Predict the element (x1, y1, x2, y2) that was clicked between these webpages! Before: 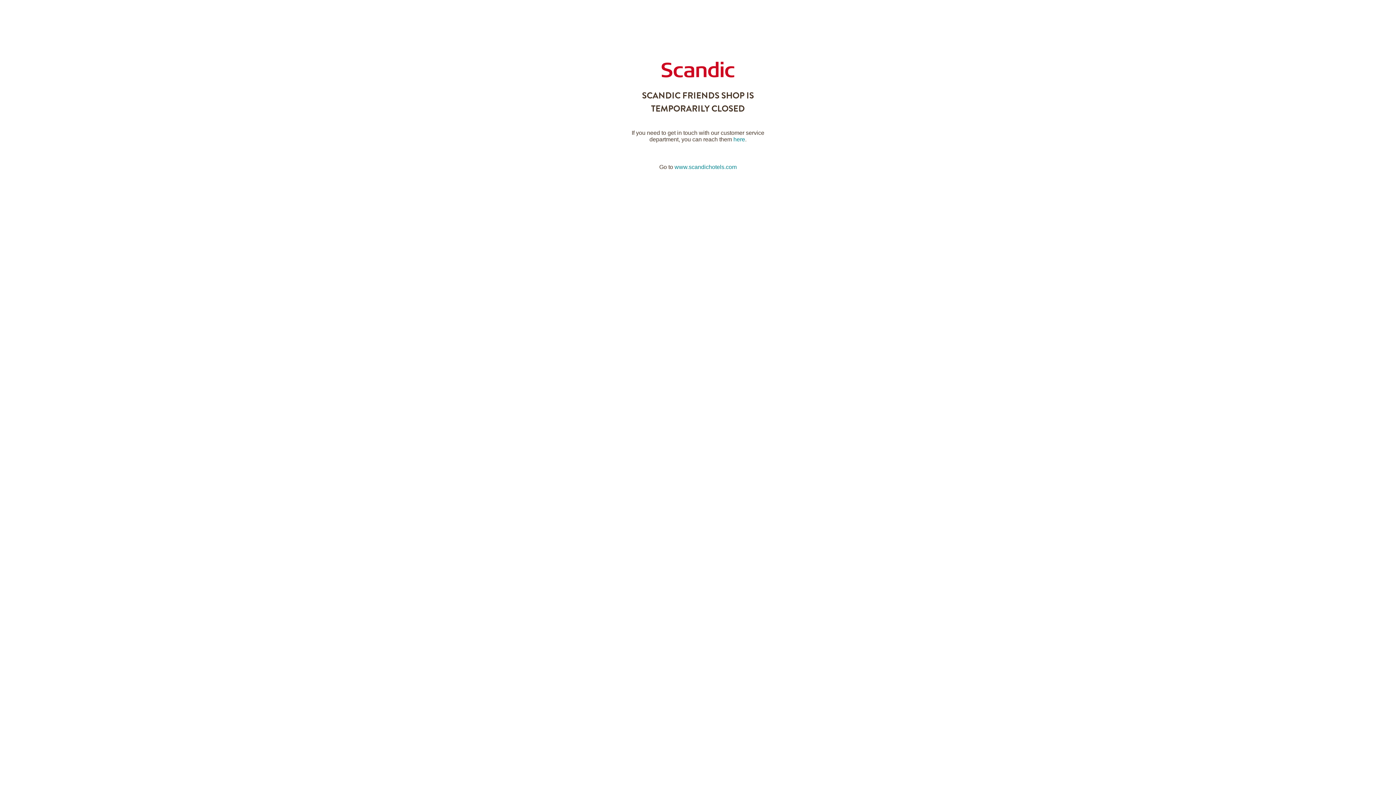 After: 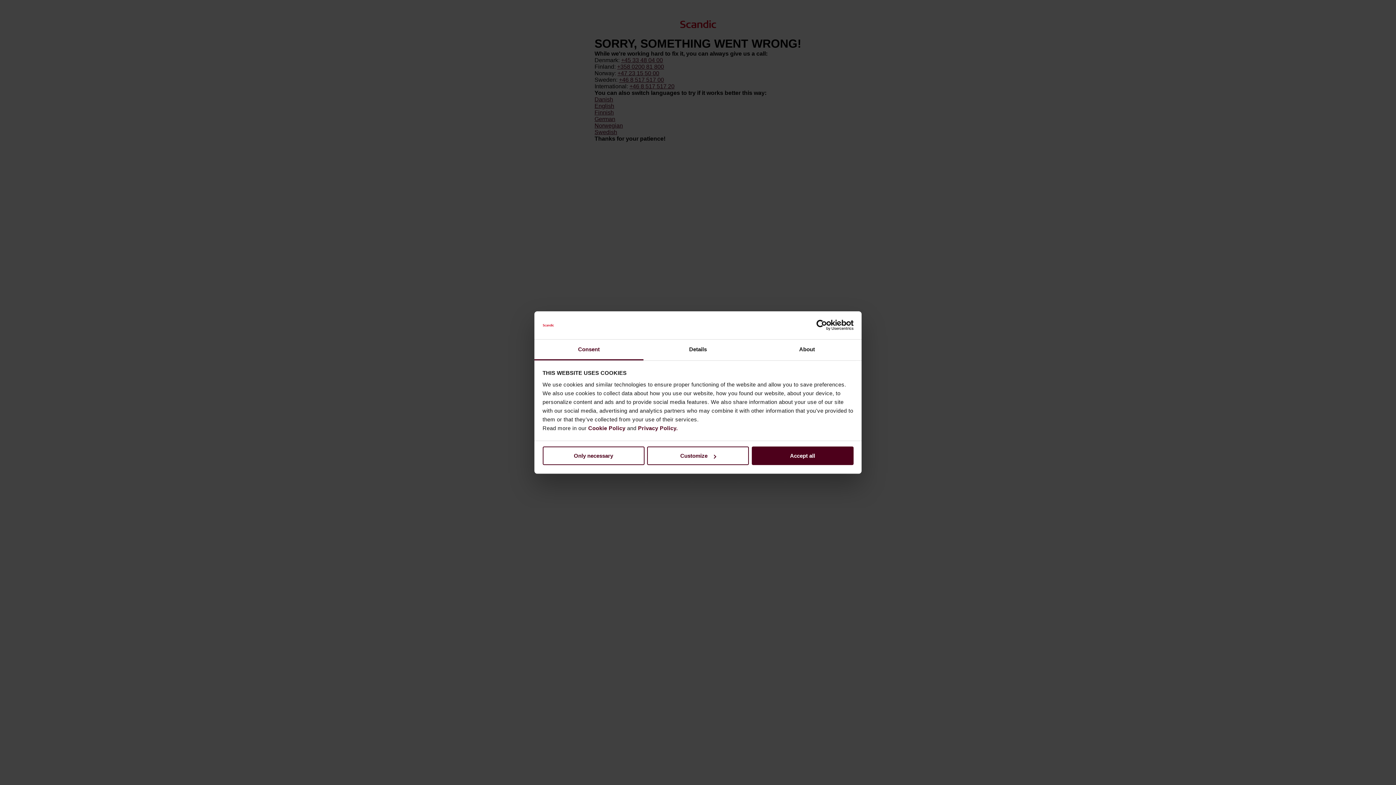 Action: bbox: (674, 164, 736, 170) label: www.scandichotels.com